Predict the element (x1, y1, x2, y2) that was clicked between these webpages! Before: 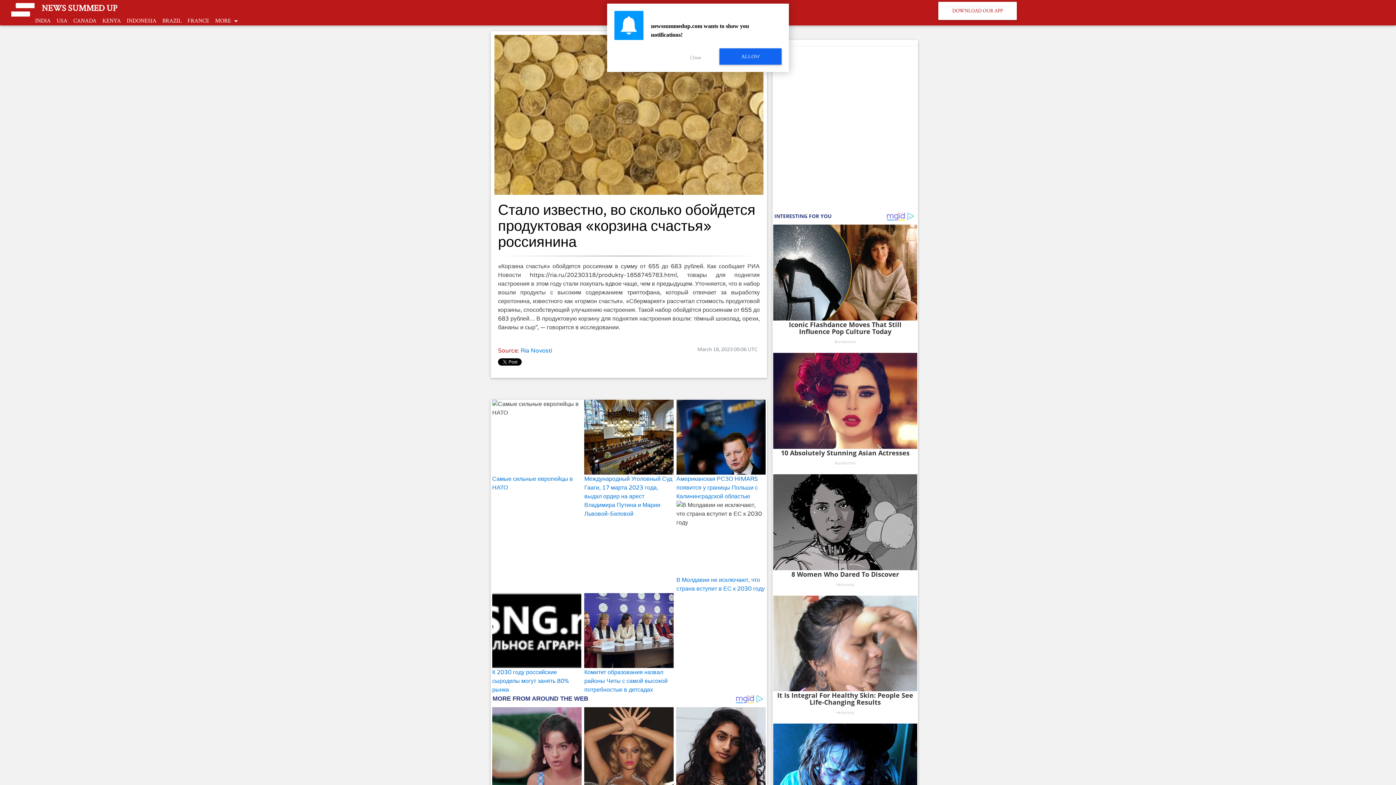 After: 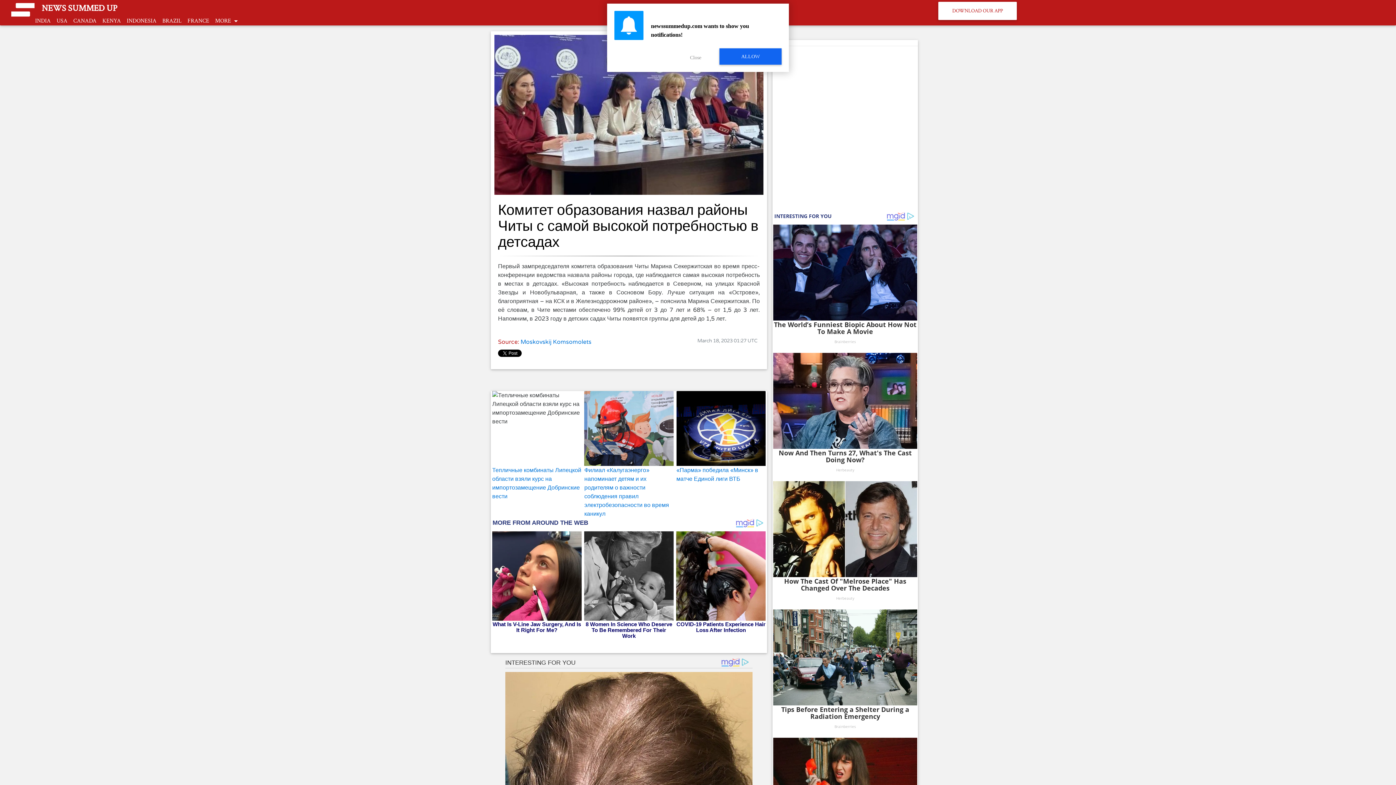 Action: label: Комитет образования назвал районы Читы с самой высокой потребностью в детсадах bbox: (584, 669, 667, 693)